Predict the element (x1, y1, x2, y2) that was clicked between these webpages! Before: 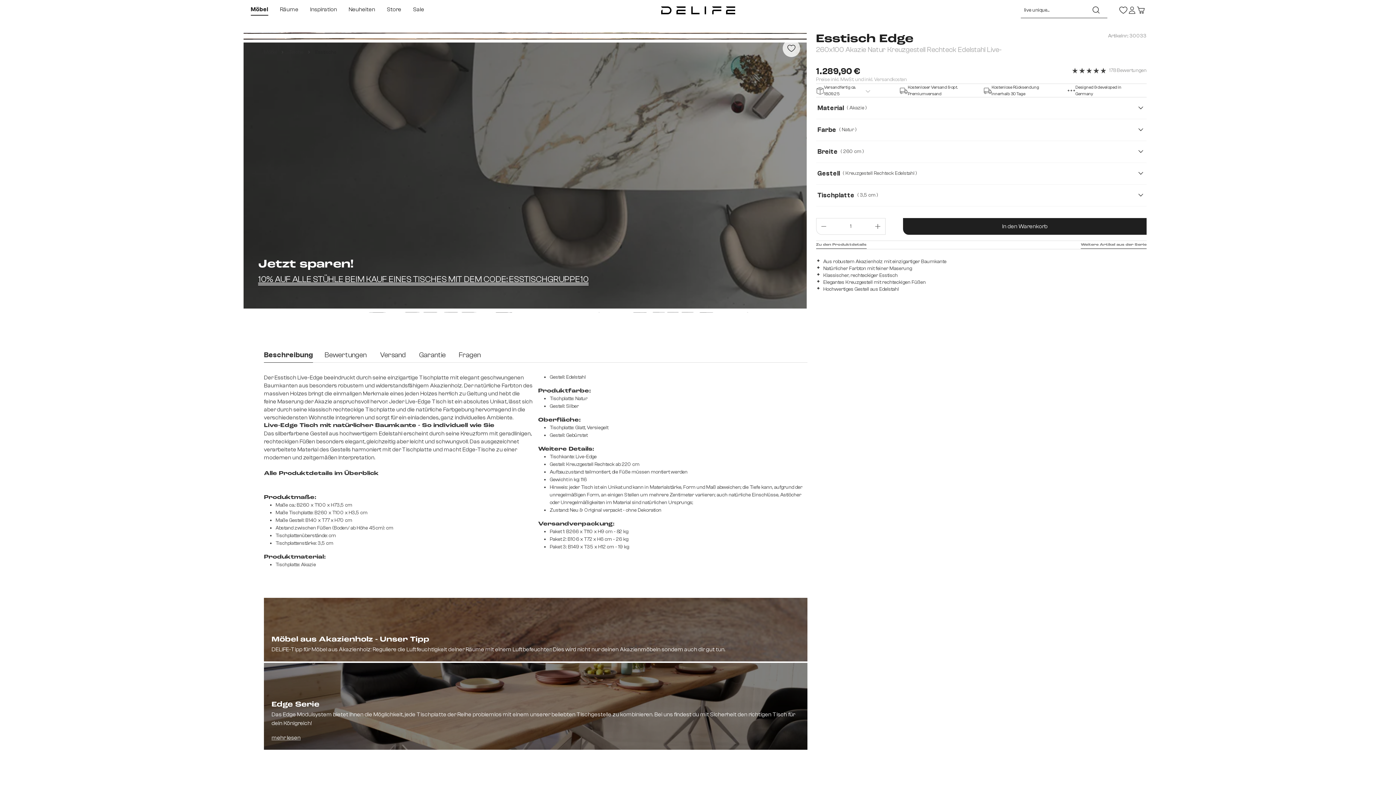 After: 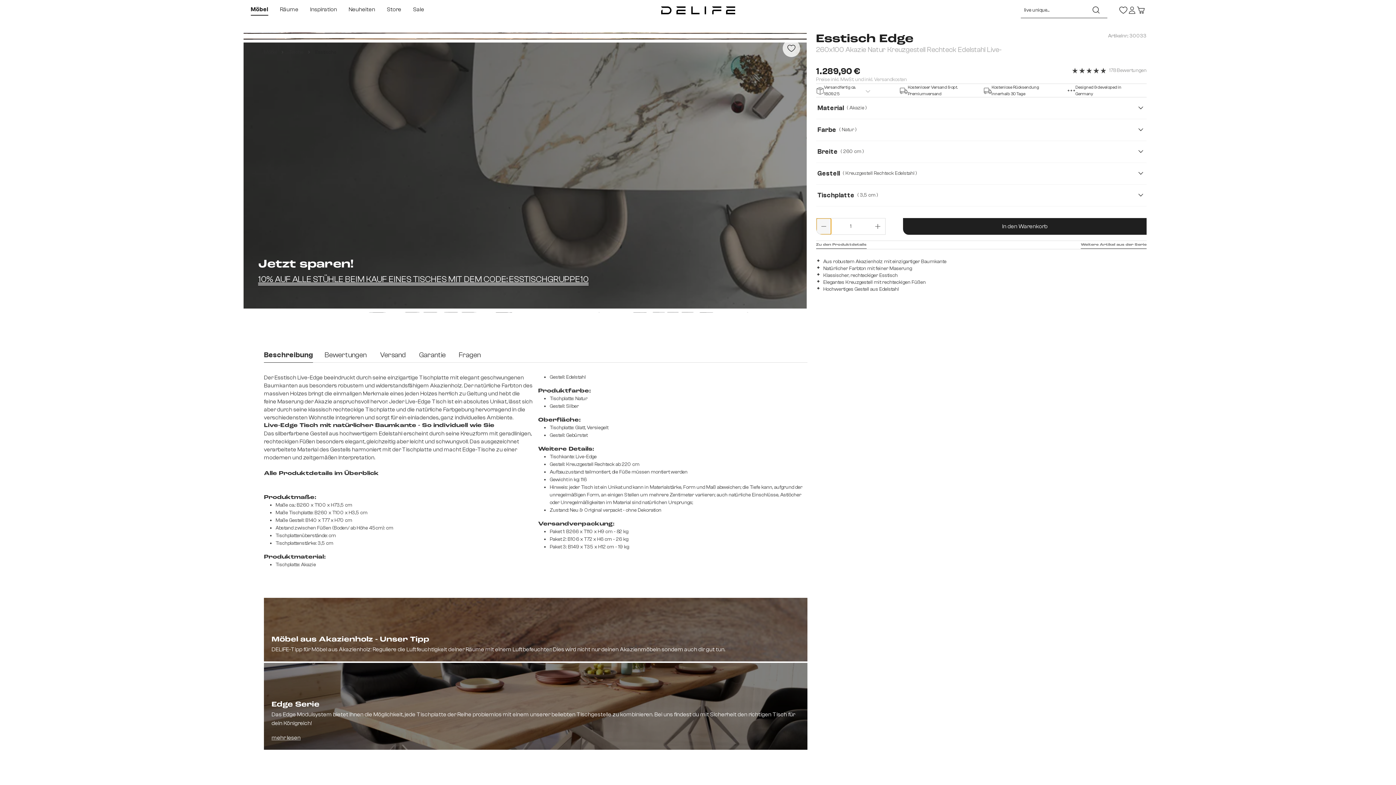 Action: bbox: (816, 218, 831, 234) label: Anzahl verringern